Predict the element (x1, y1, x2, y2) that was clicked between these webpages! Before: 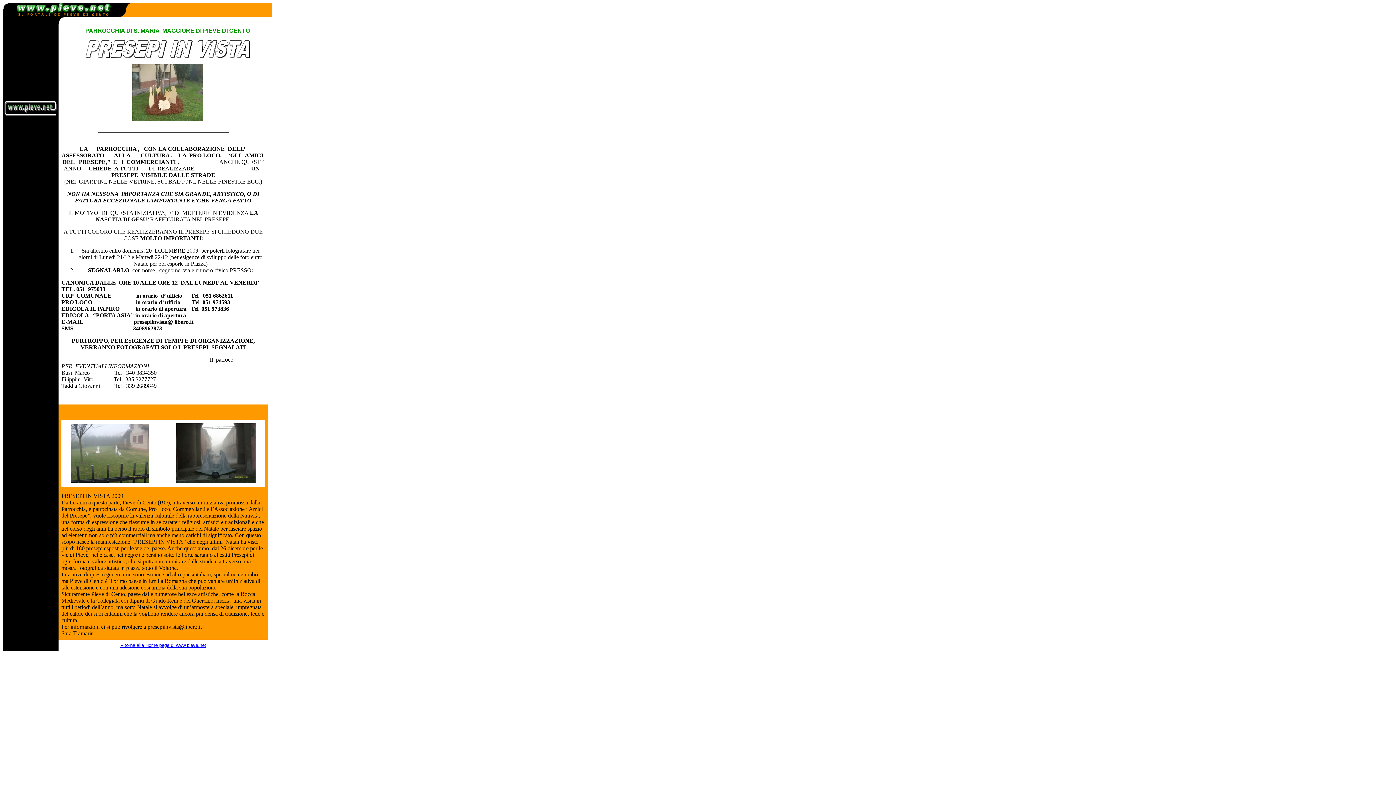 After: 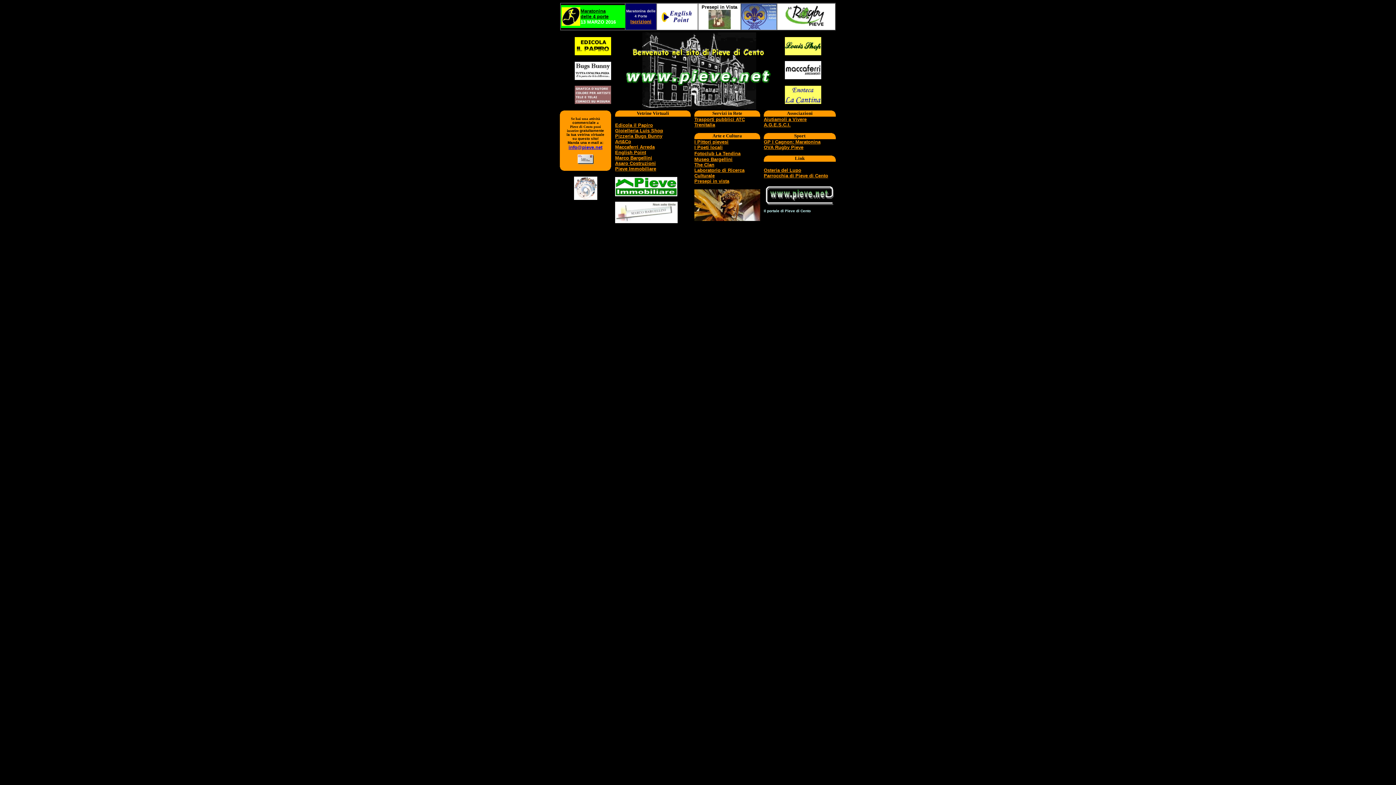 Action: bbox: (2, 113, 58, 119)